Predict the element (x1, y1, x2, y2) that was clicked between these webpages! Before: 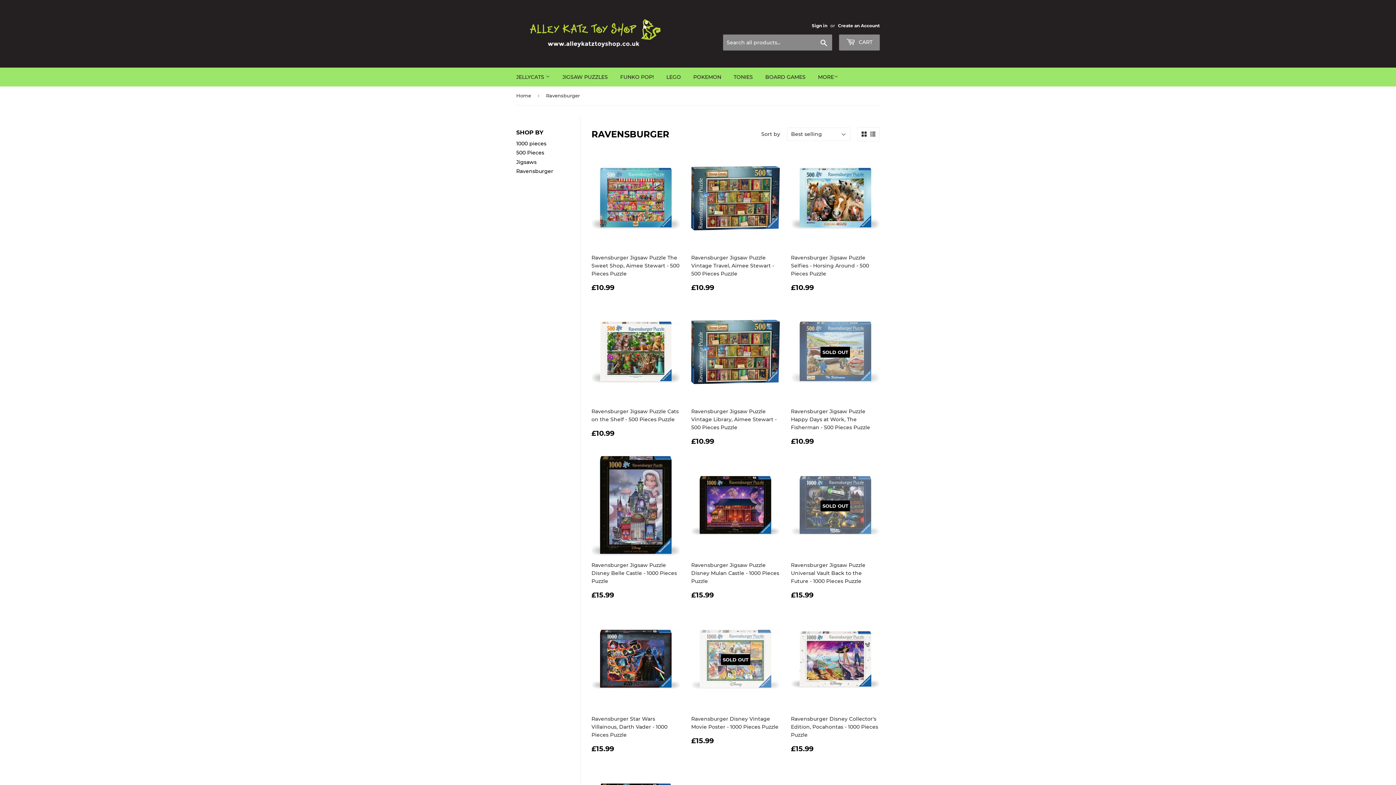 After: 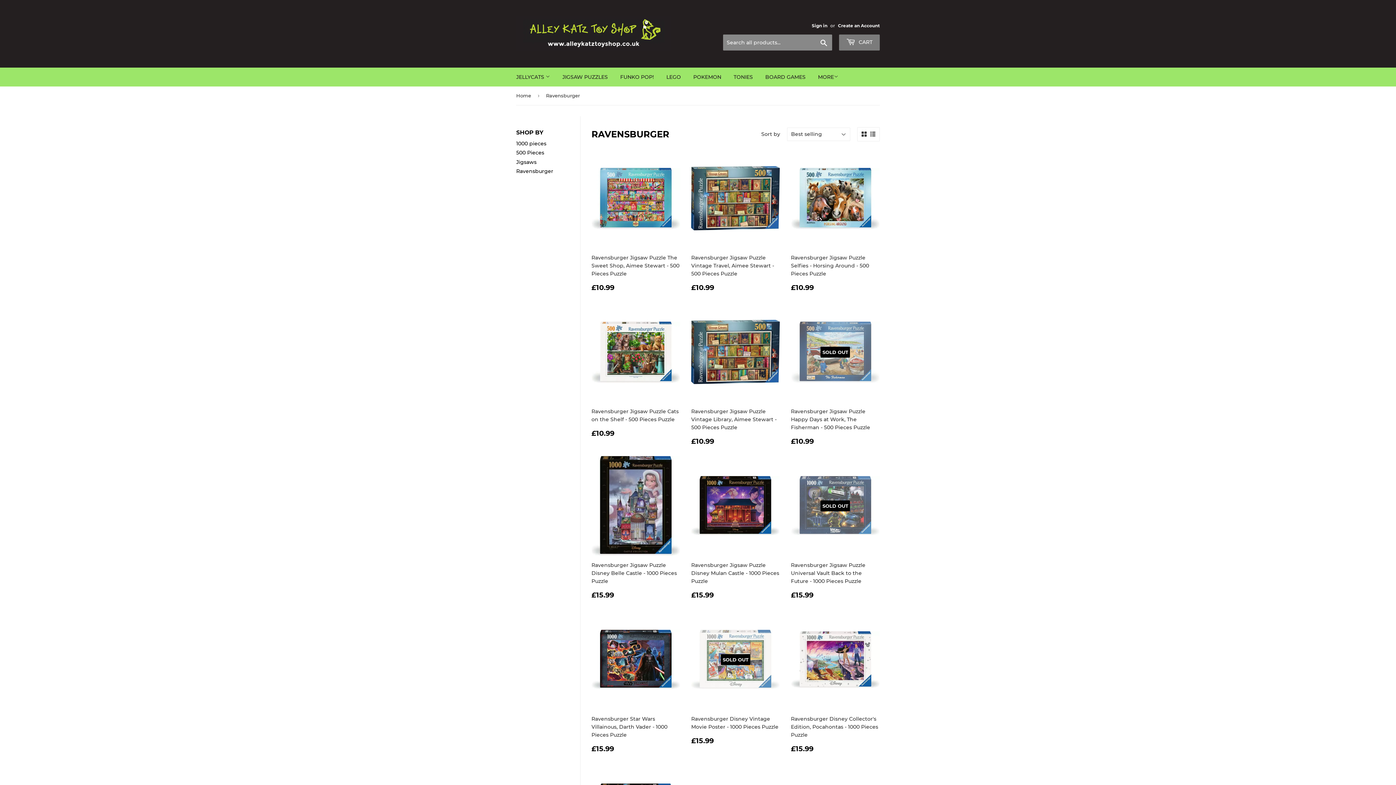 Action: bbox: (839, 34, 880, 50) label:  CART